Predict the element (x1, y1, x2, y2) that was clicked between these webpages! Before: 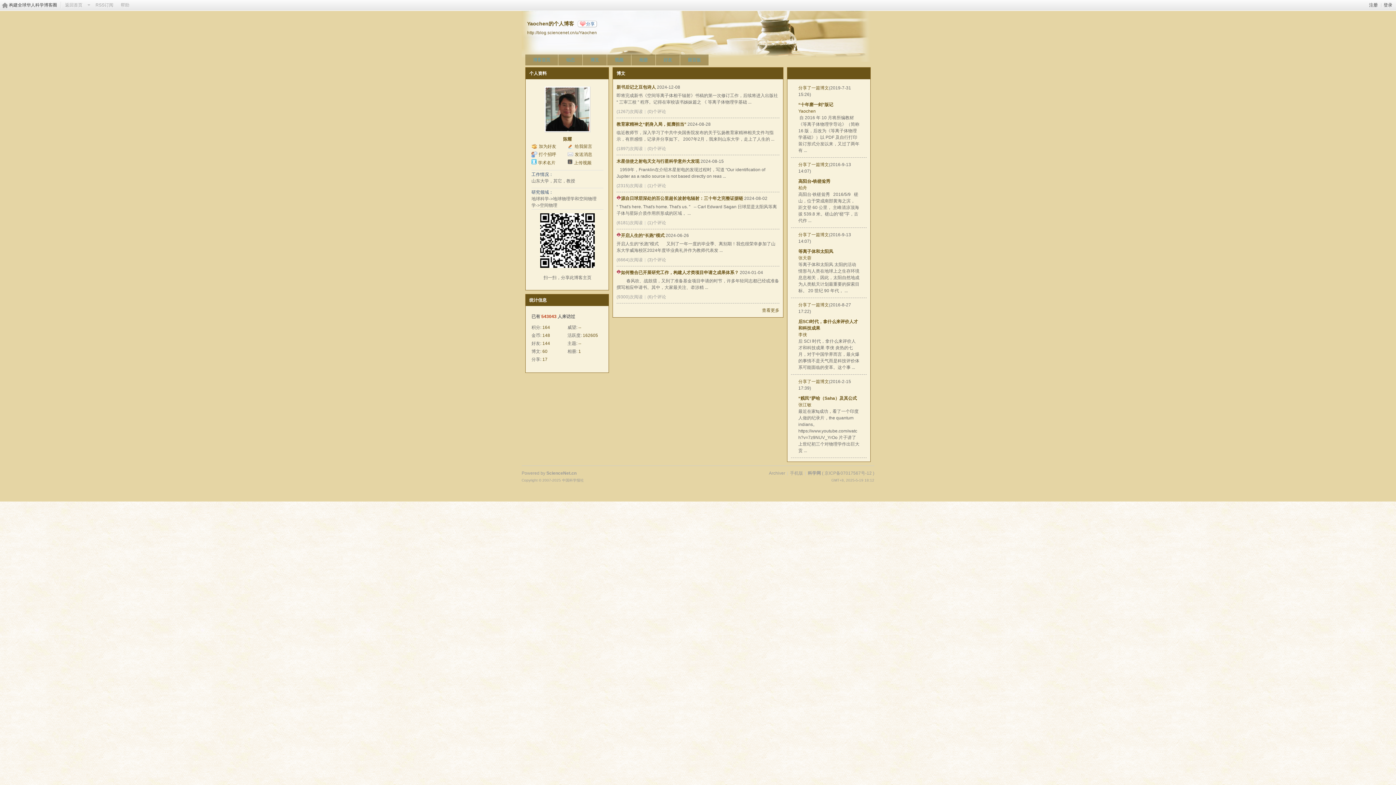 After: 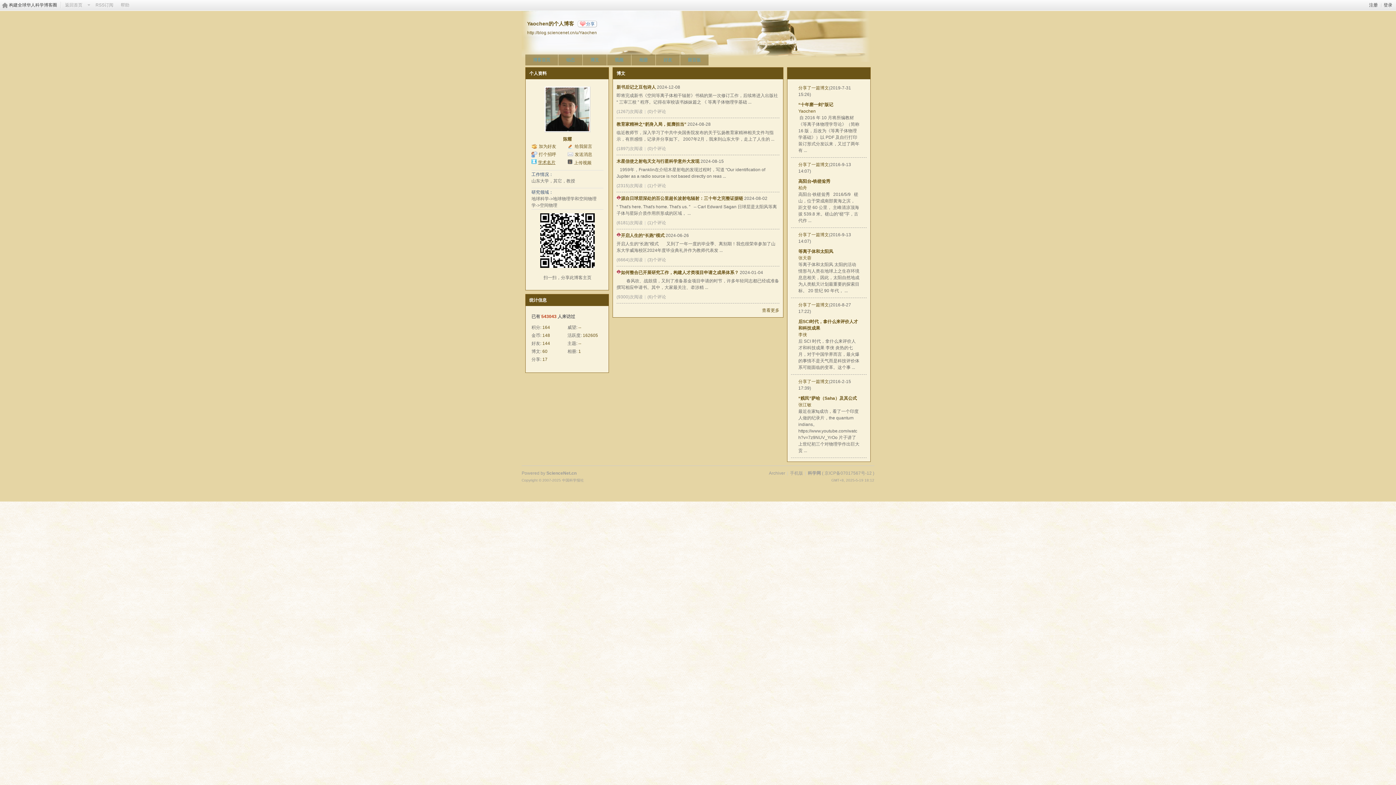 Action: label: 学术名片 bbox: (536, 159, 555, 166)